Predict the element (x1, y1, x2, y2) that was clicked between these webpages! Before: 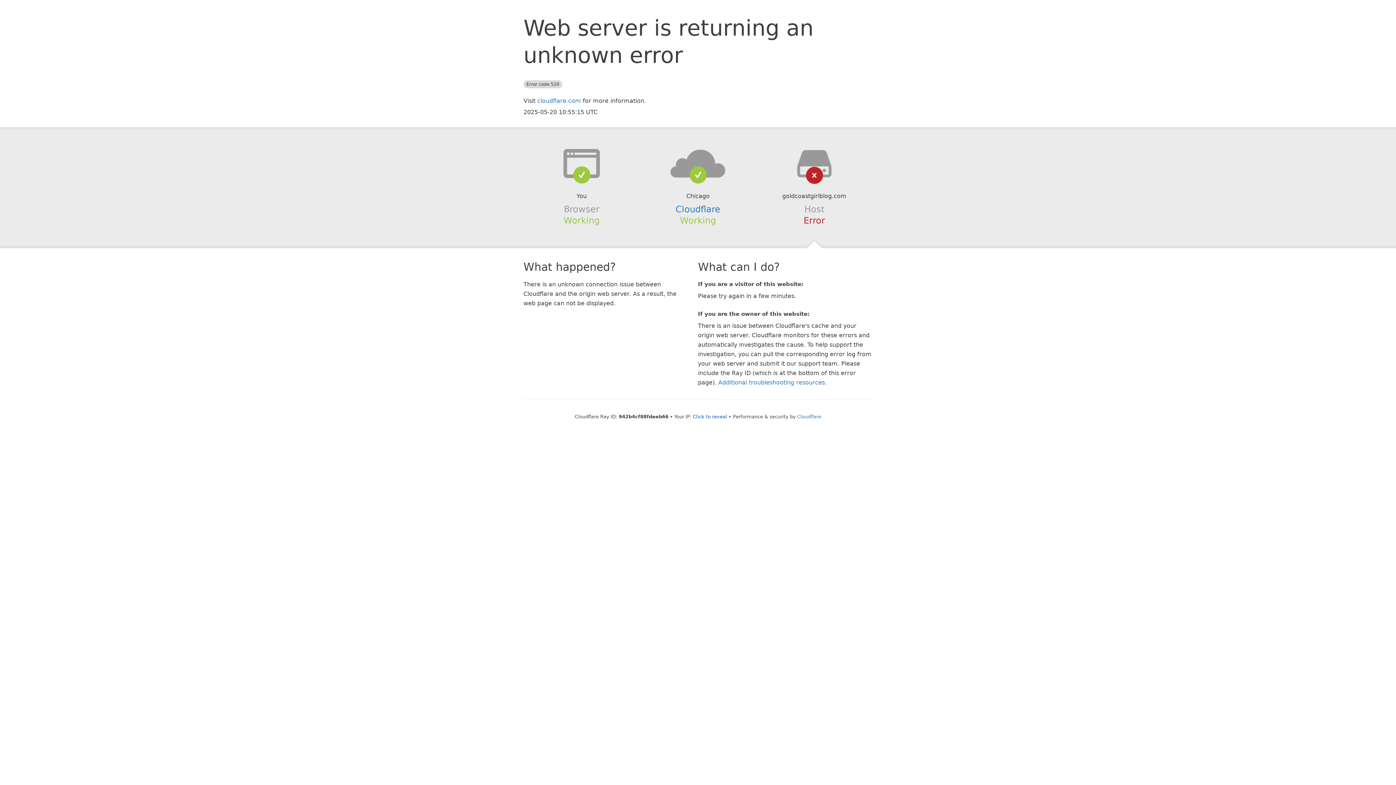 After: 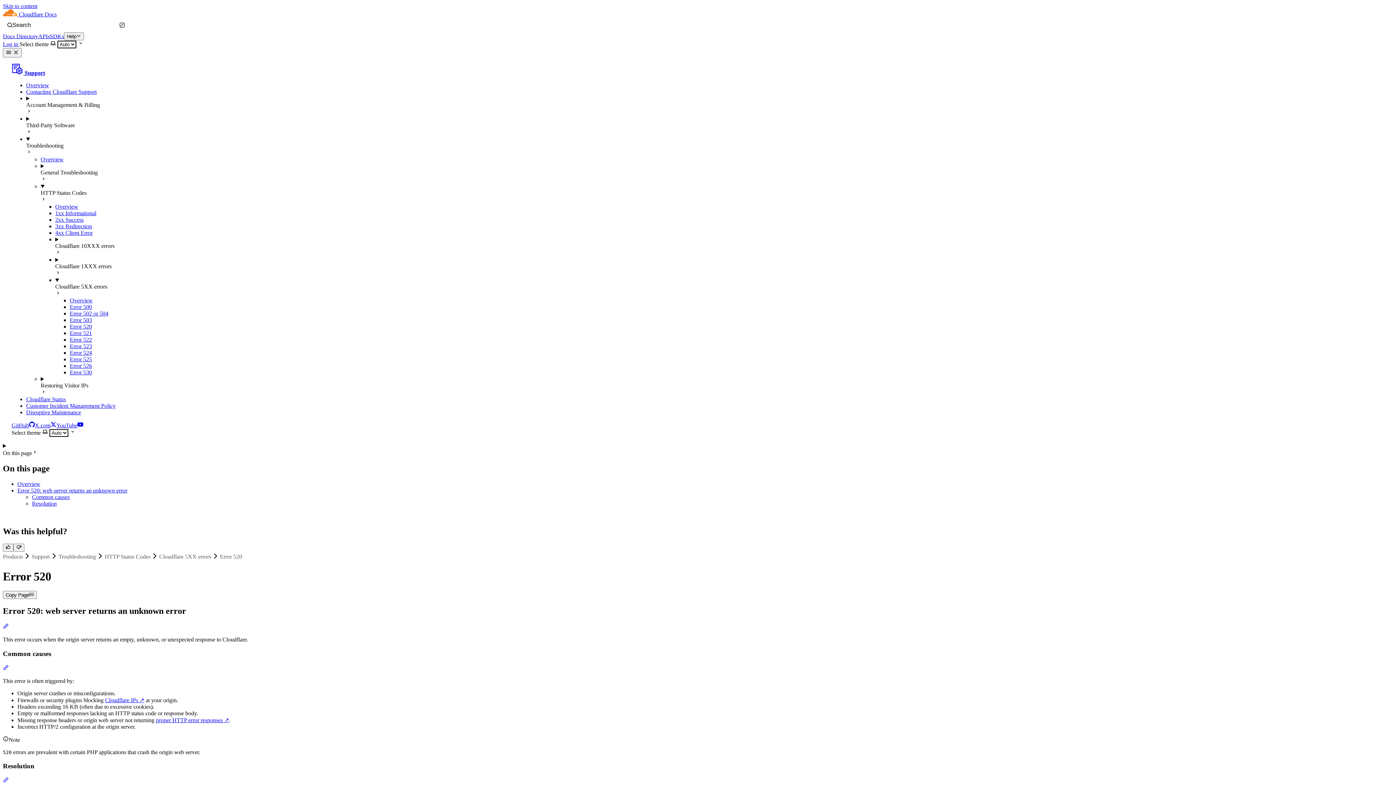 Action: label: Additional troubleshooting resources bbox: (718, 379, 825, 386)